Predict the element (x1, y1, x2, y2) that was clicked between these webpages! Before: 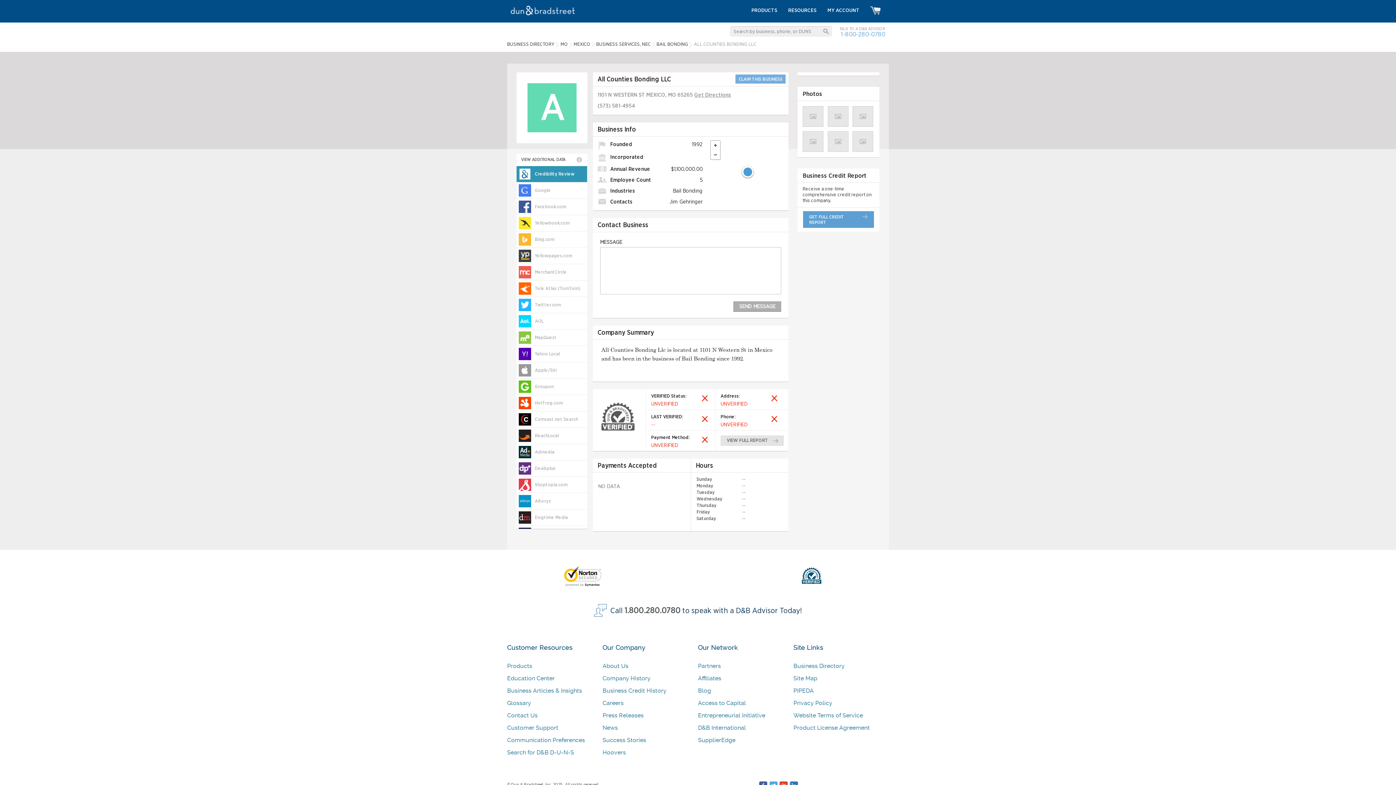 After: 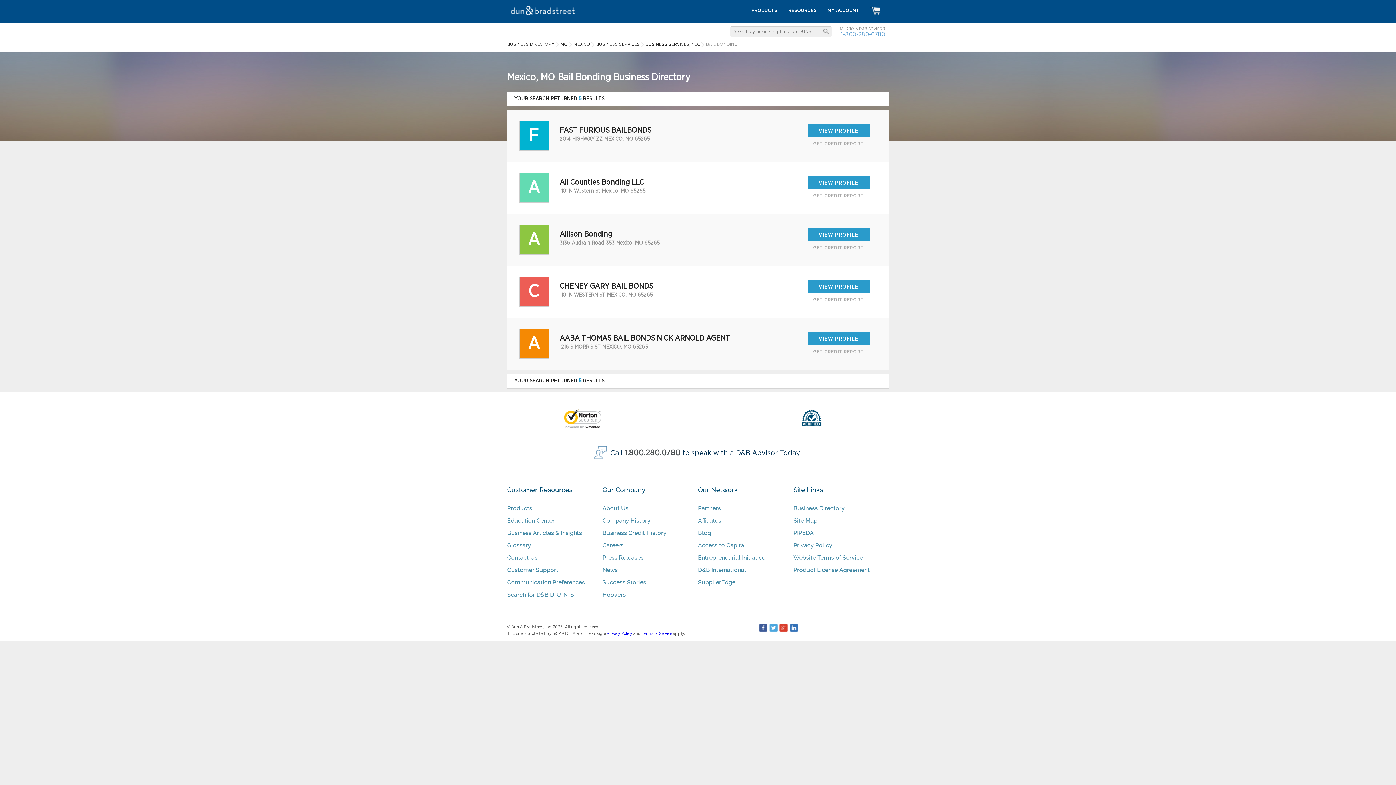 Action: bbox: (656, 42, 688, 46) label: BAIL BONDING